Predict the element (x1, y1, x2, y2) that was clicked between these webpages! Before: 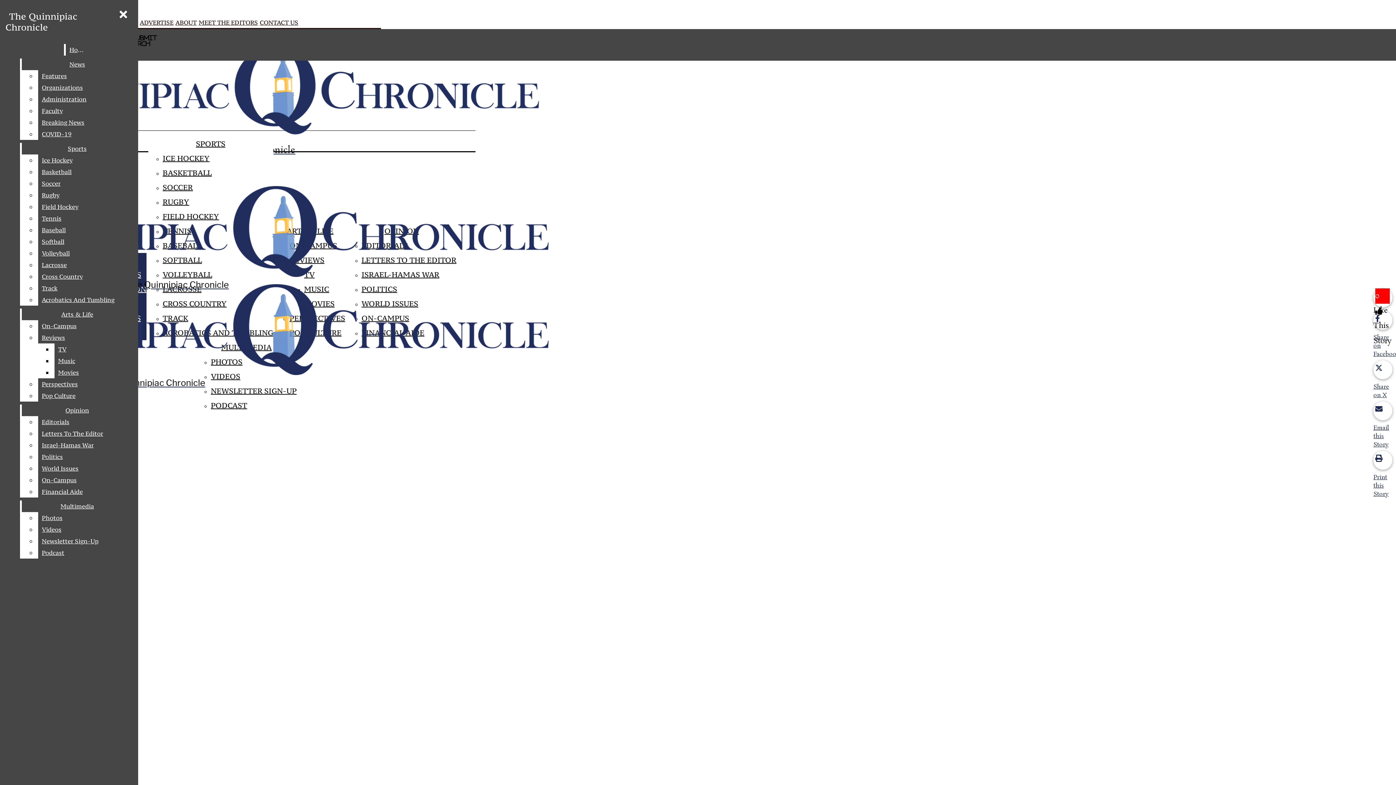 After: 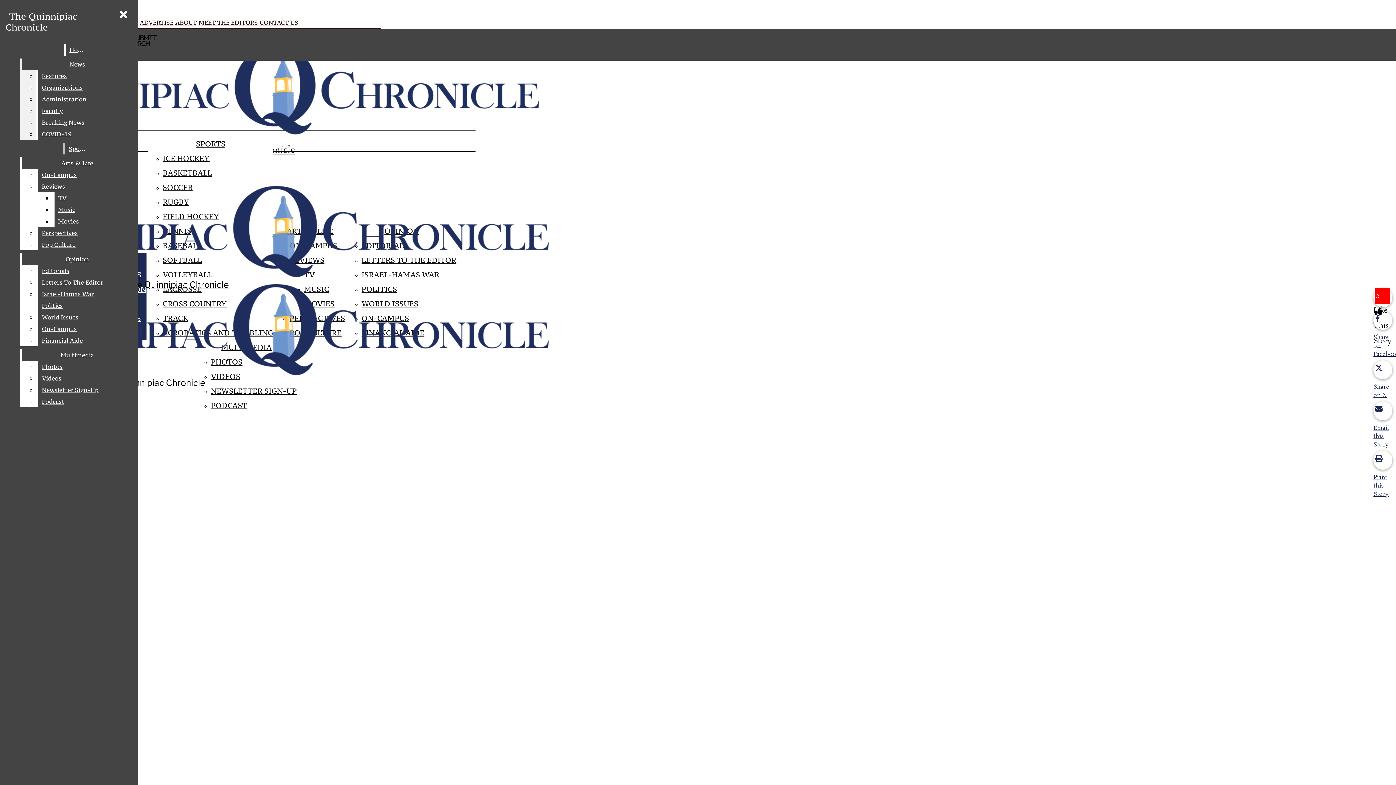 Action: label: COVID-19 bbox: (38, 128, 132, 140)